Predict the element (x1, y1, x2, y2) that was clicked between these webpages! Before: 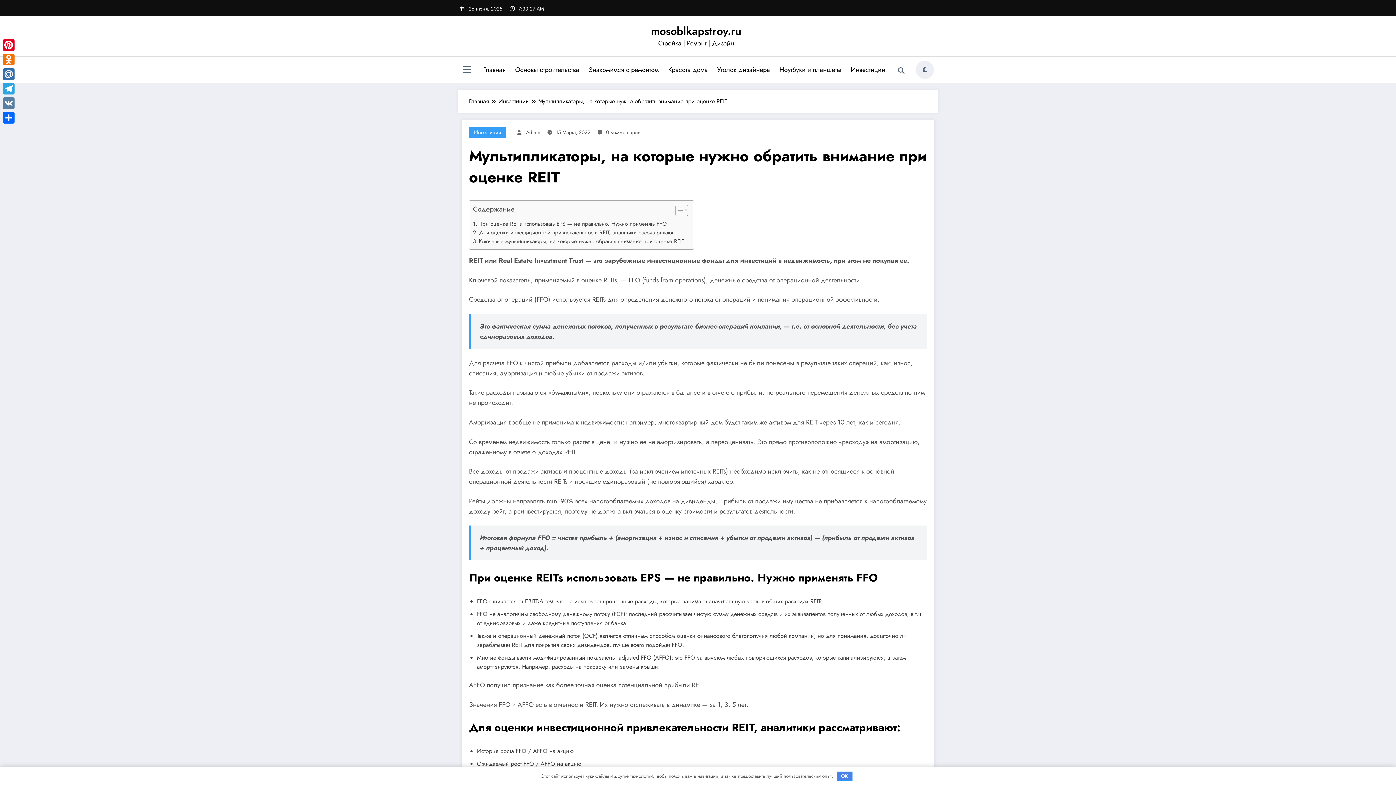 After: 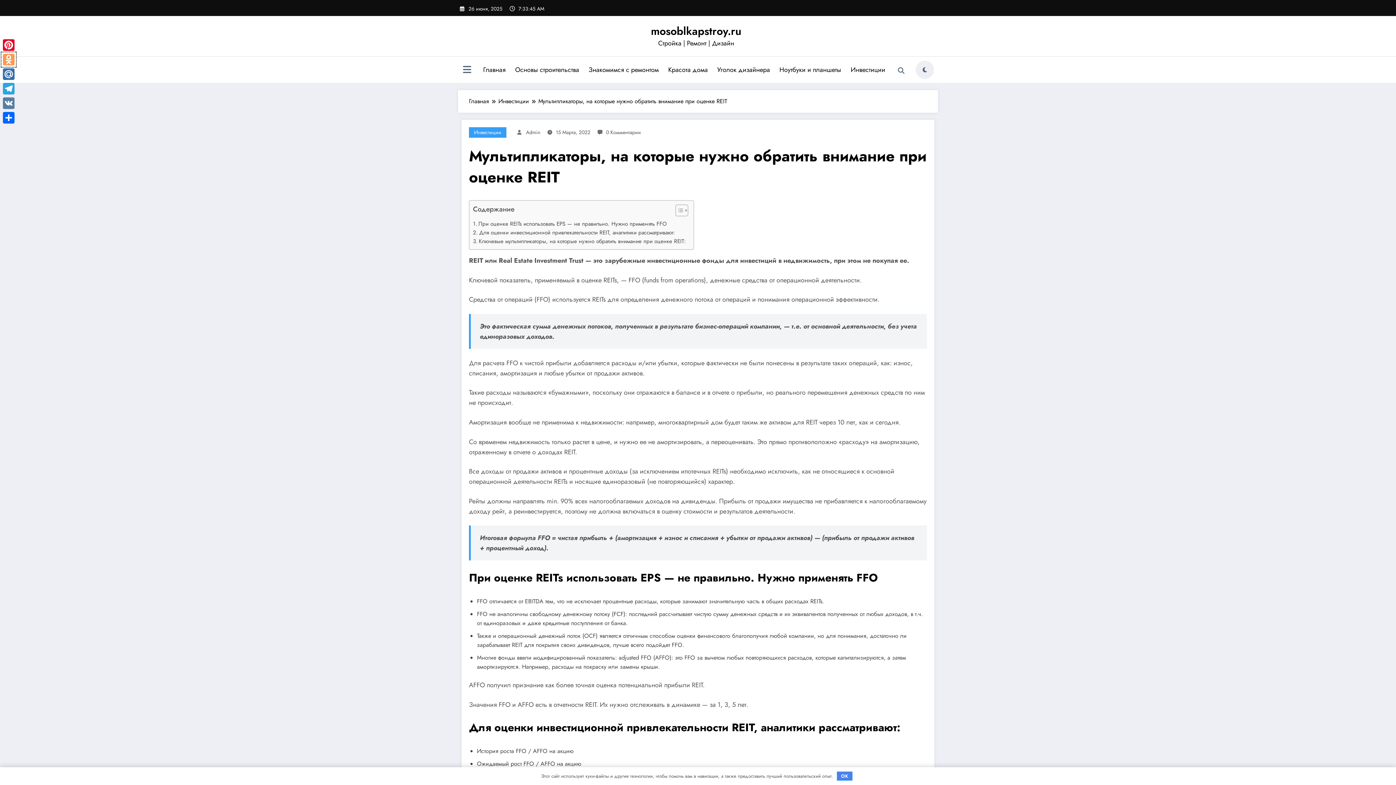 Action: label: Odnoklassniki bbox: (1, 52, 16, 66)